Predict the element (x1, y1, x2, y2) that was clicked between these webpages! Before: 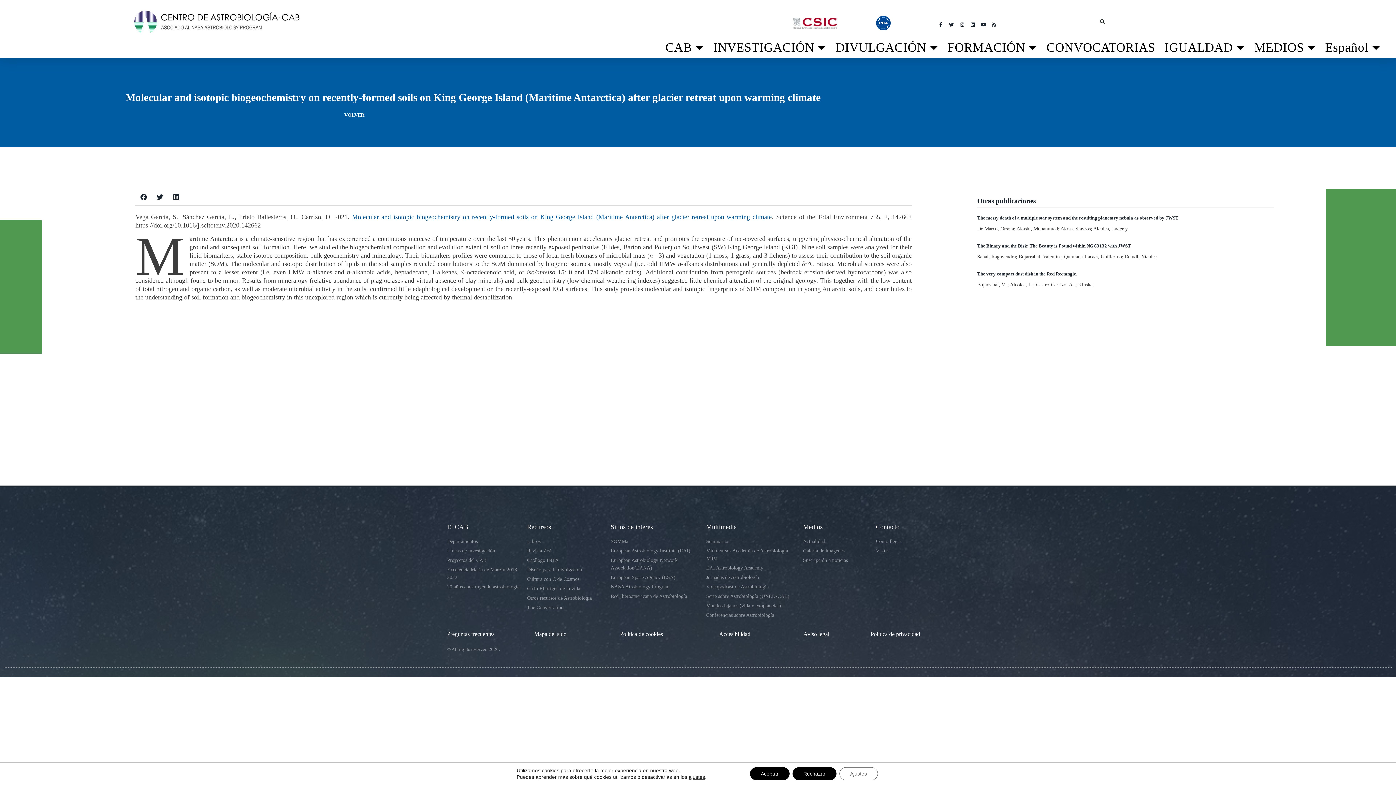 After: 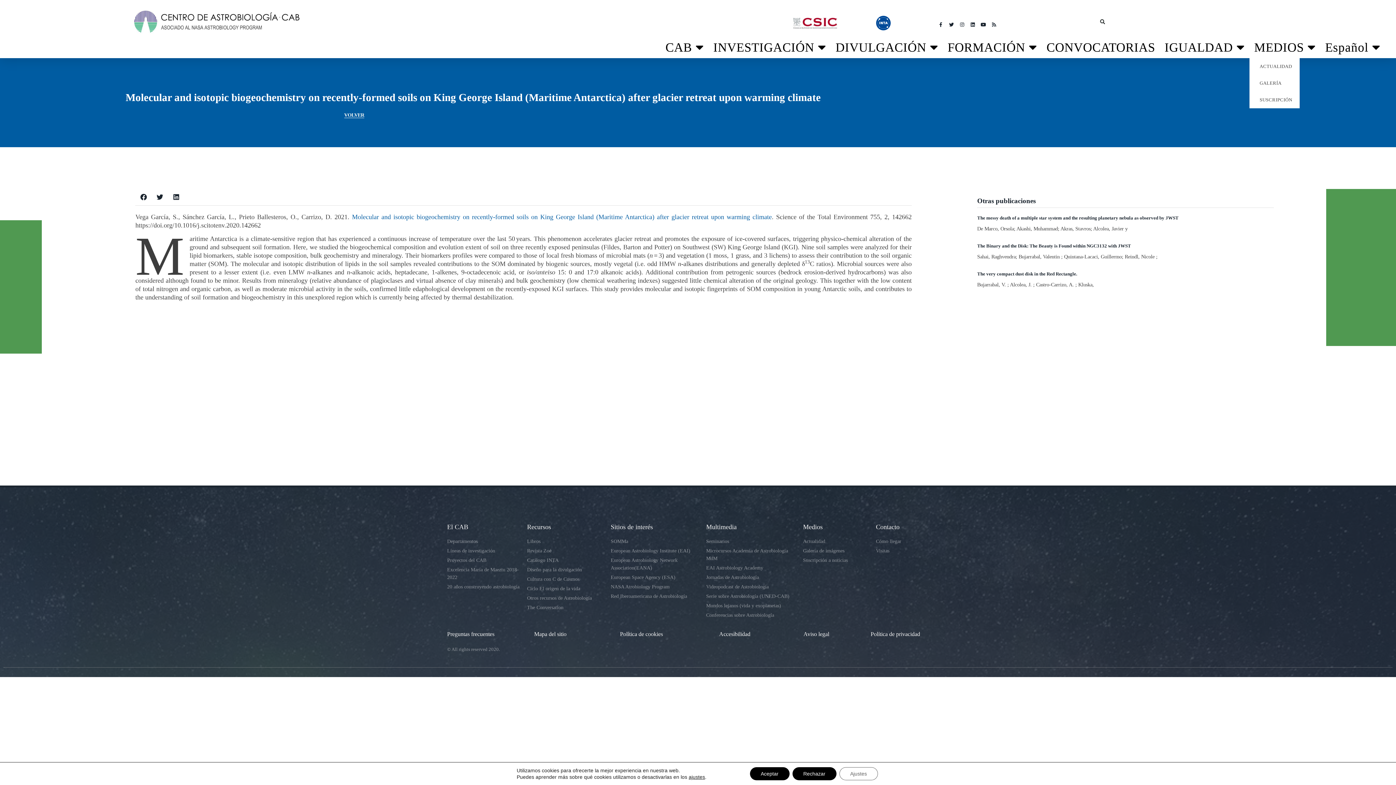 Action: bbox: (1249, 36, 1320, 58) label: MEDIOS